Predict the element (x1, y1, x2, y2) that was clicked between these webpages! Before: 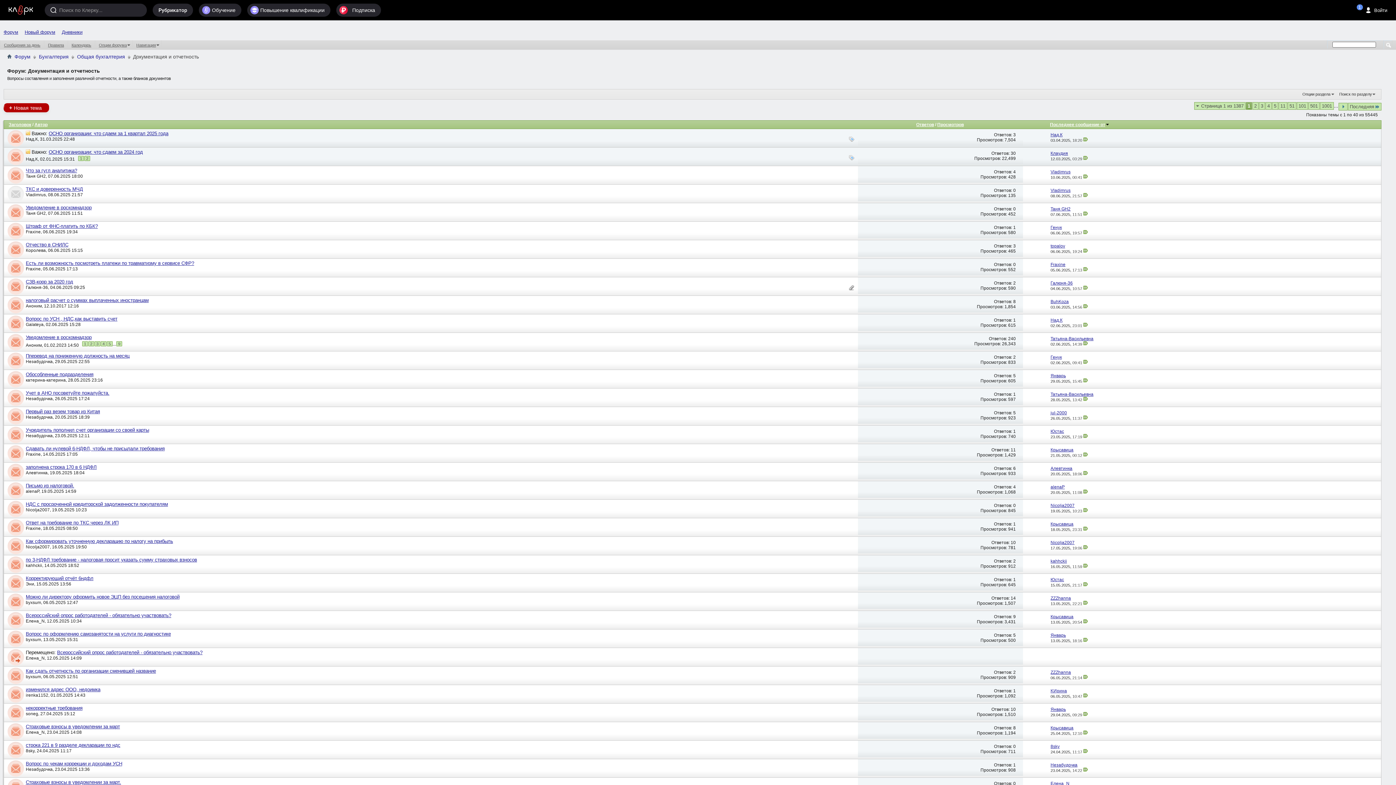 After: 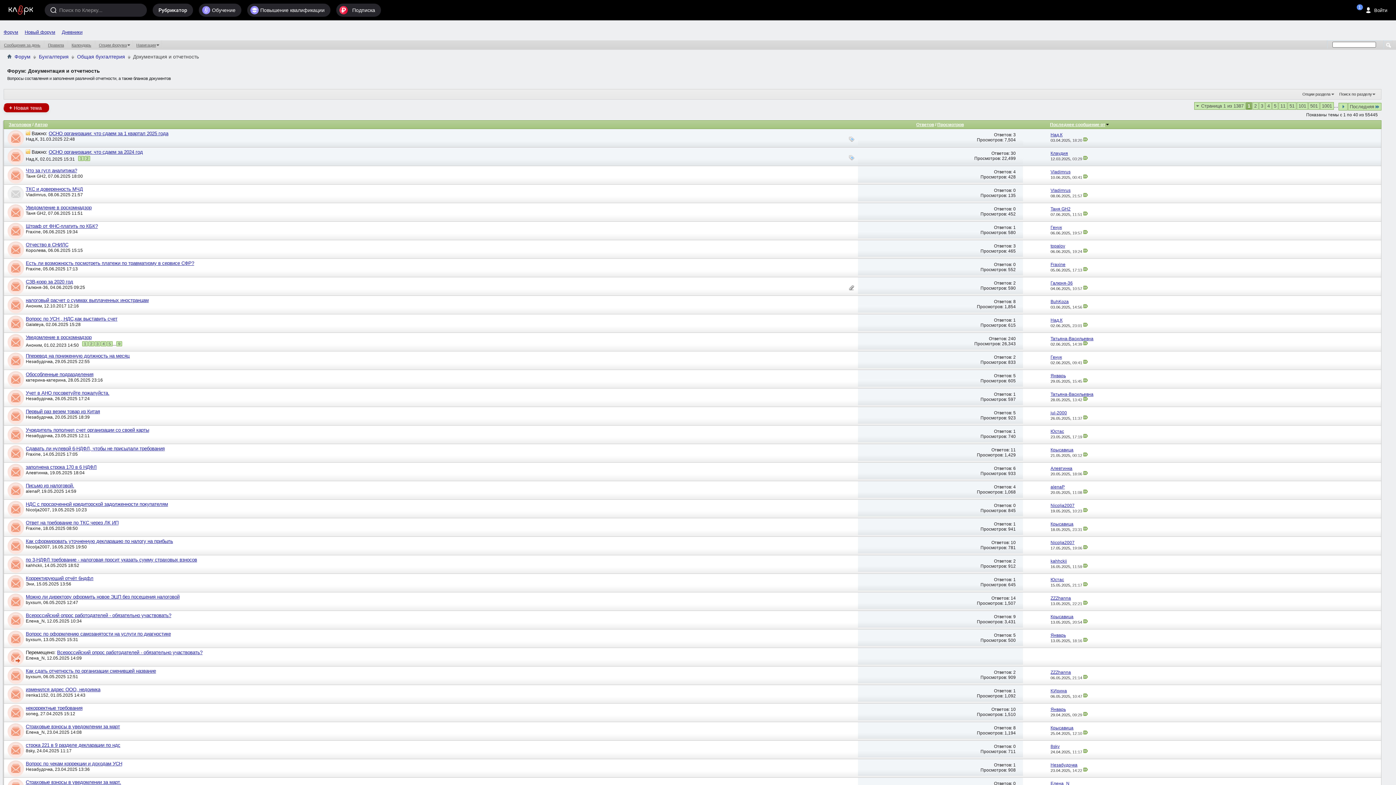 Action: bbox: (1013, 484, 1016, 489) label: 4